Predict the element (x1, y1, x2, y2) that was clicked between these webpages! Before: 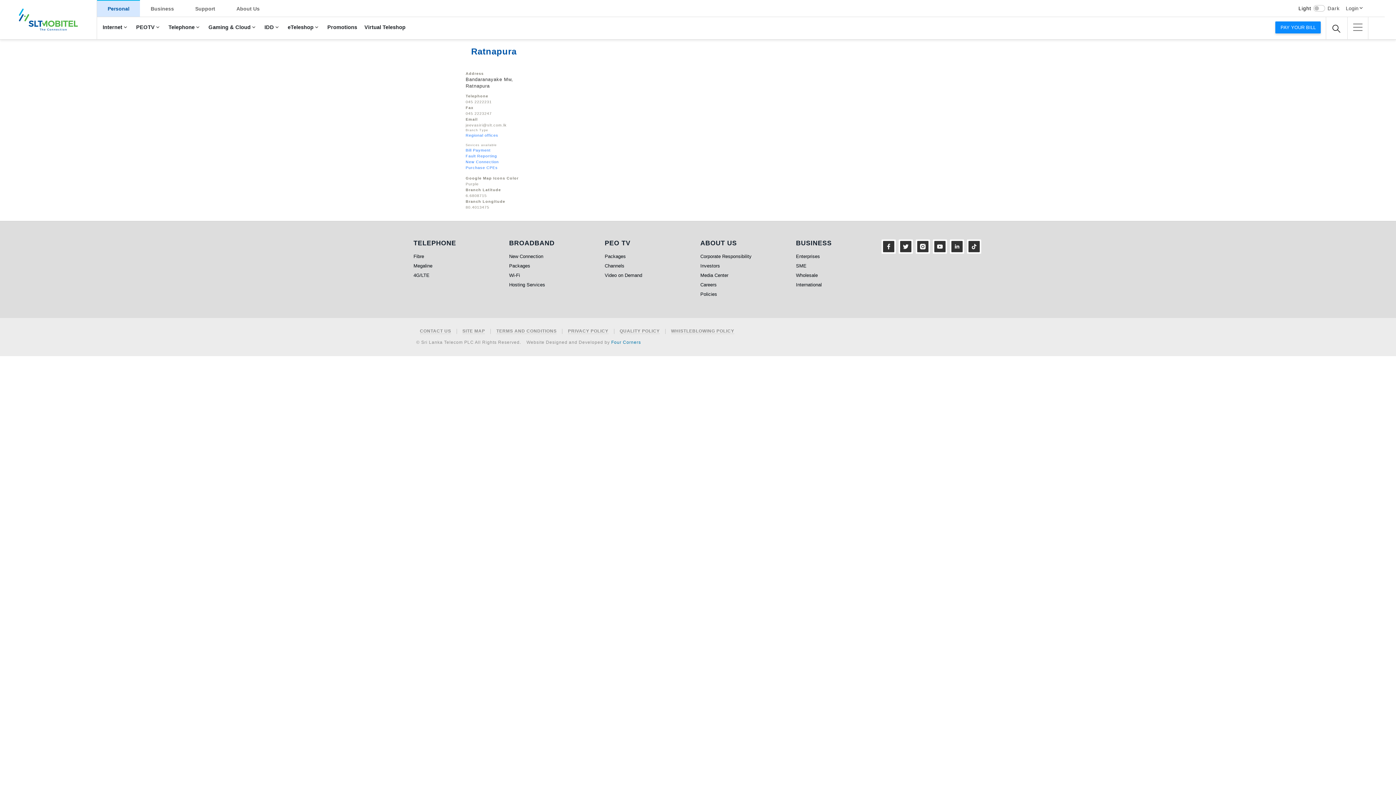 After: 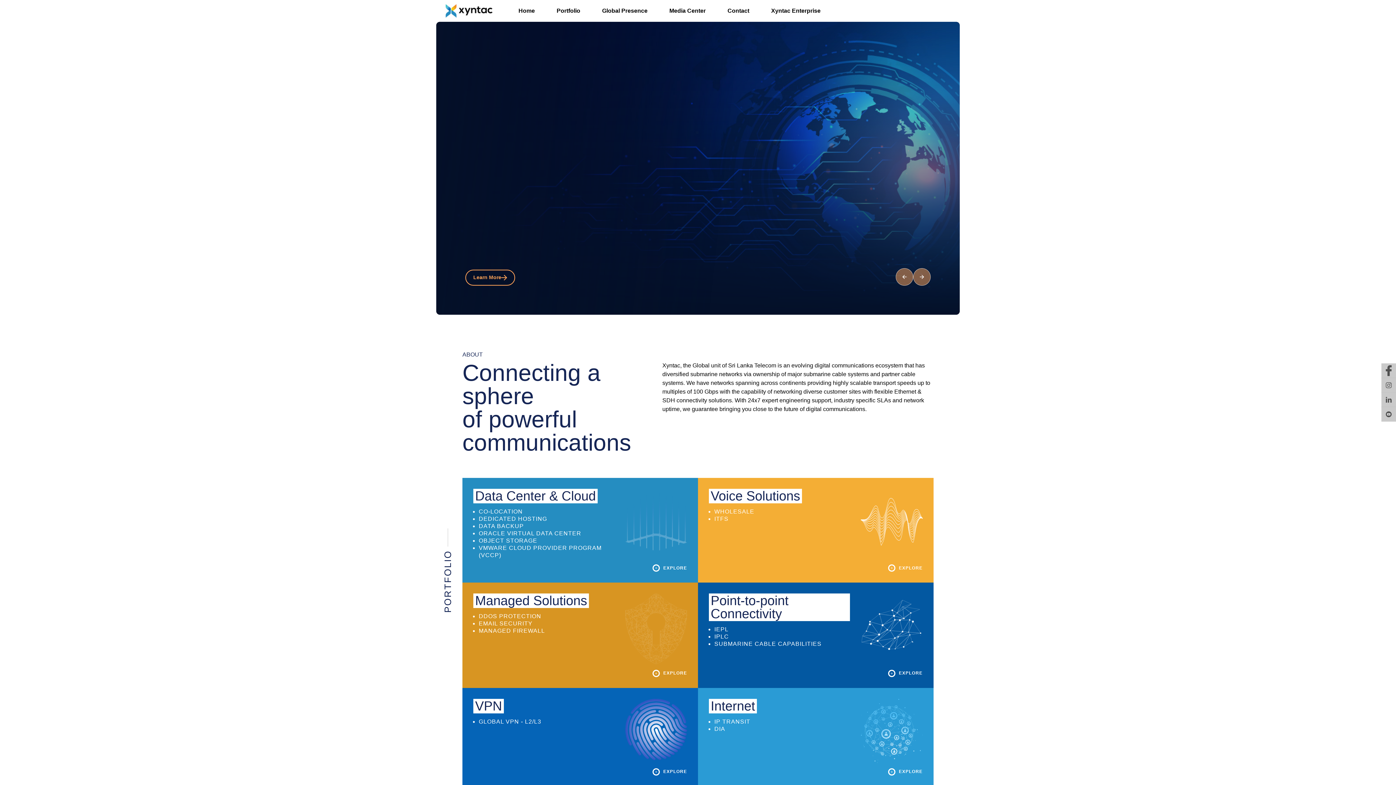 Action: bbox: (796, 282, 822, 287) label: International